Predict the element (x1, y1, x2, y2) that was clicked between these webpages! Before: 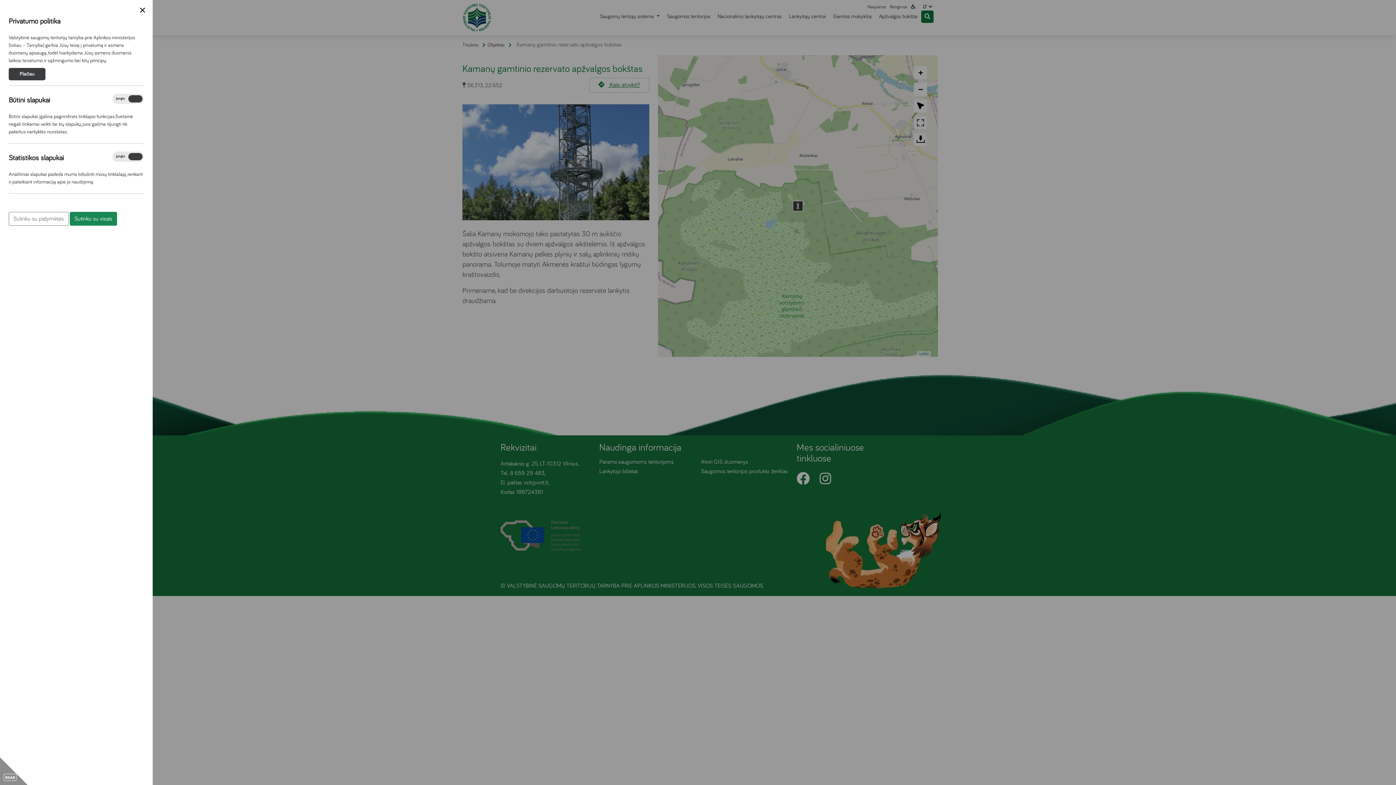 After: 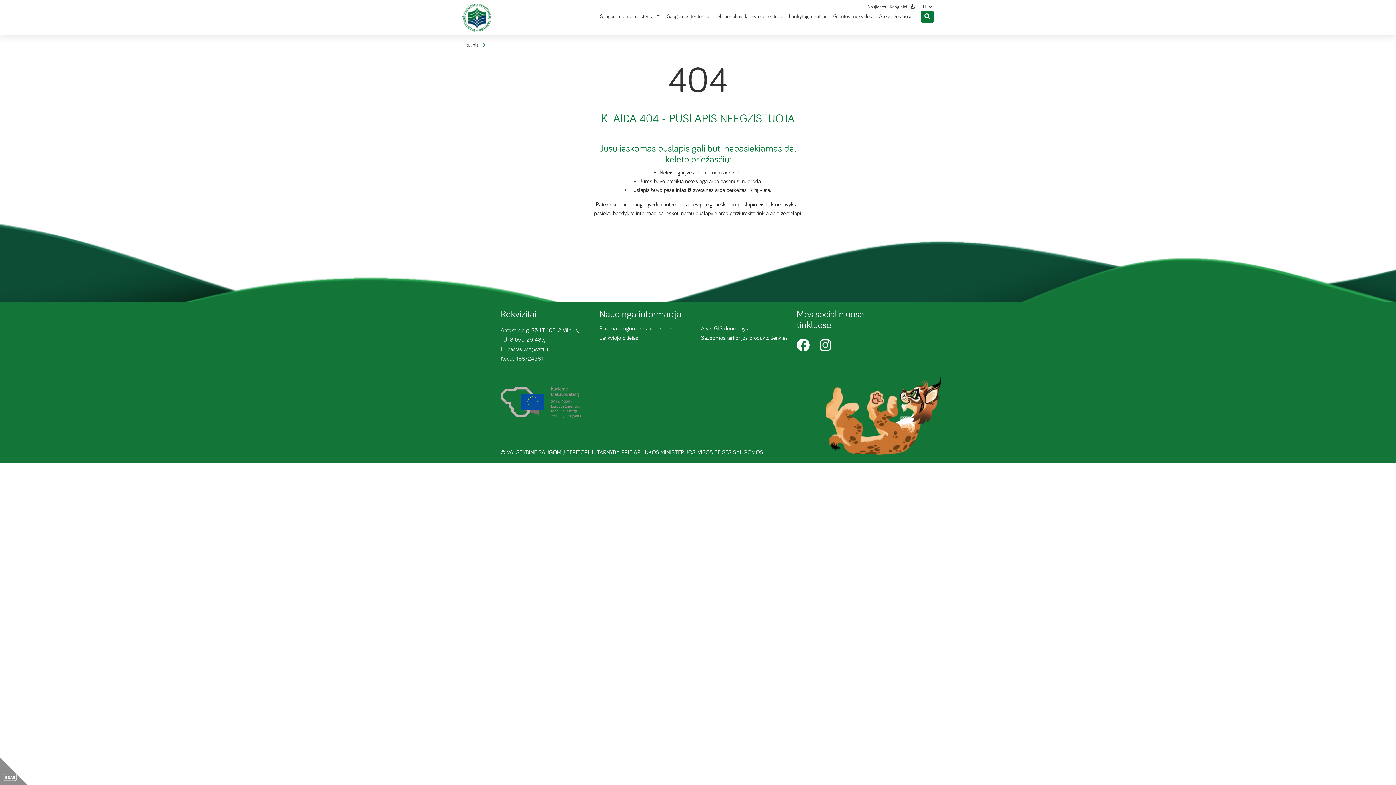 Action: bbox: (8, 68, 45, 80) label: Plačiau